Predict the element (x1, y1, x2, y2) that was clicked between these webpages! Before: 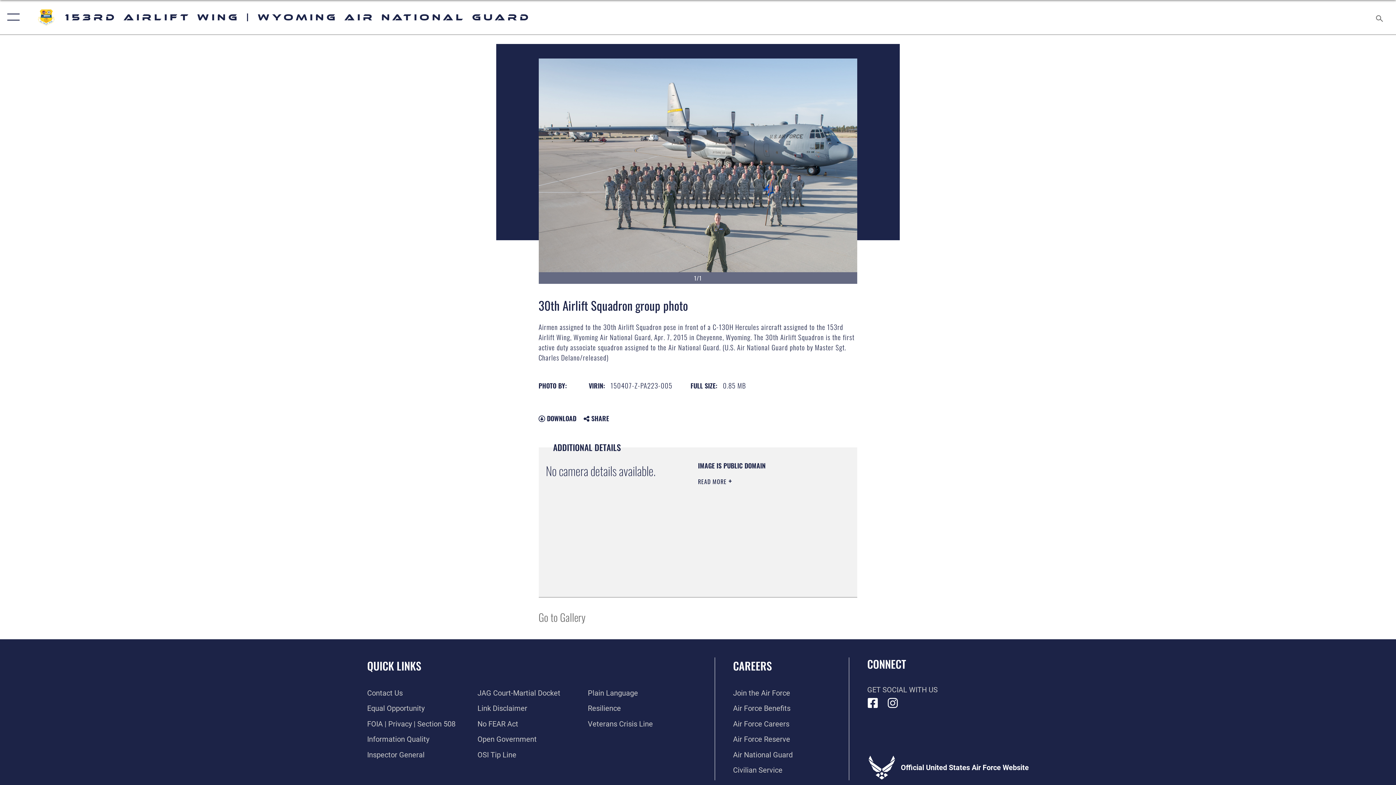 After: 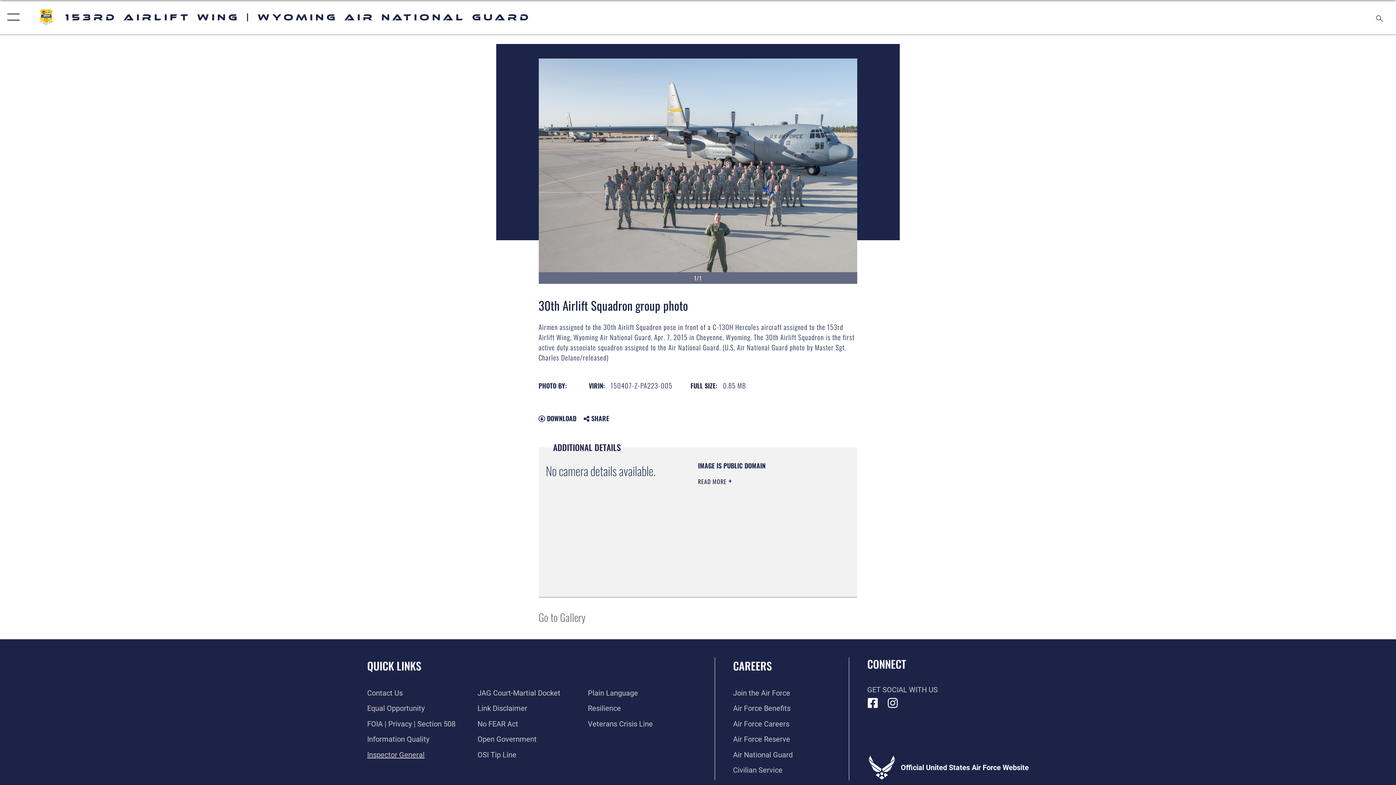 Action: bbox: (367, 750, 424, 759) label: Link to the Air Force Inspector General website opens in a new window